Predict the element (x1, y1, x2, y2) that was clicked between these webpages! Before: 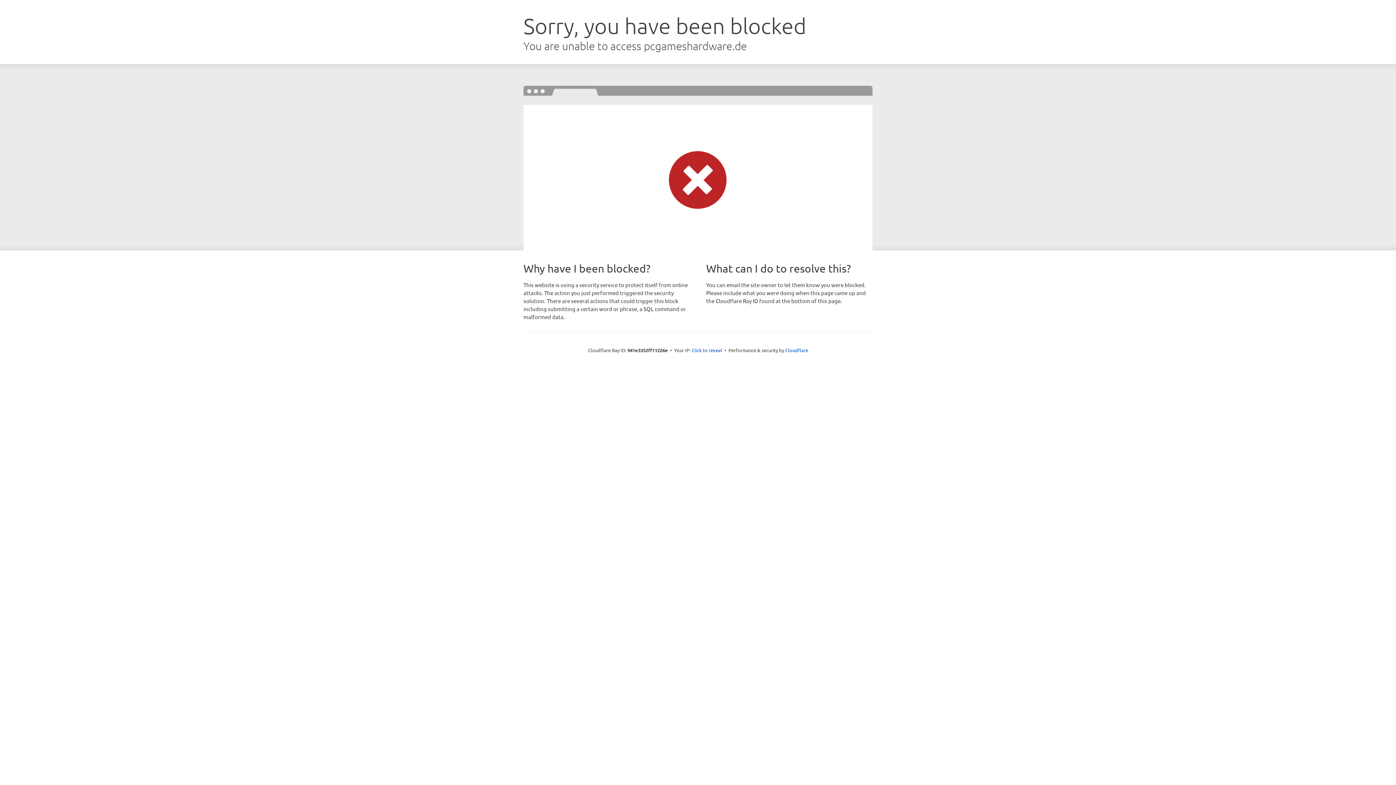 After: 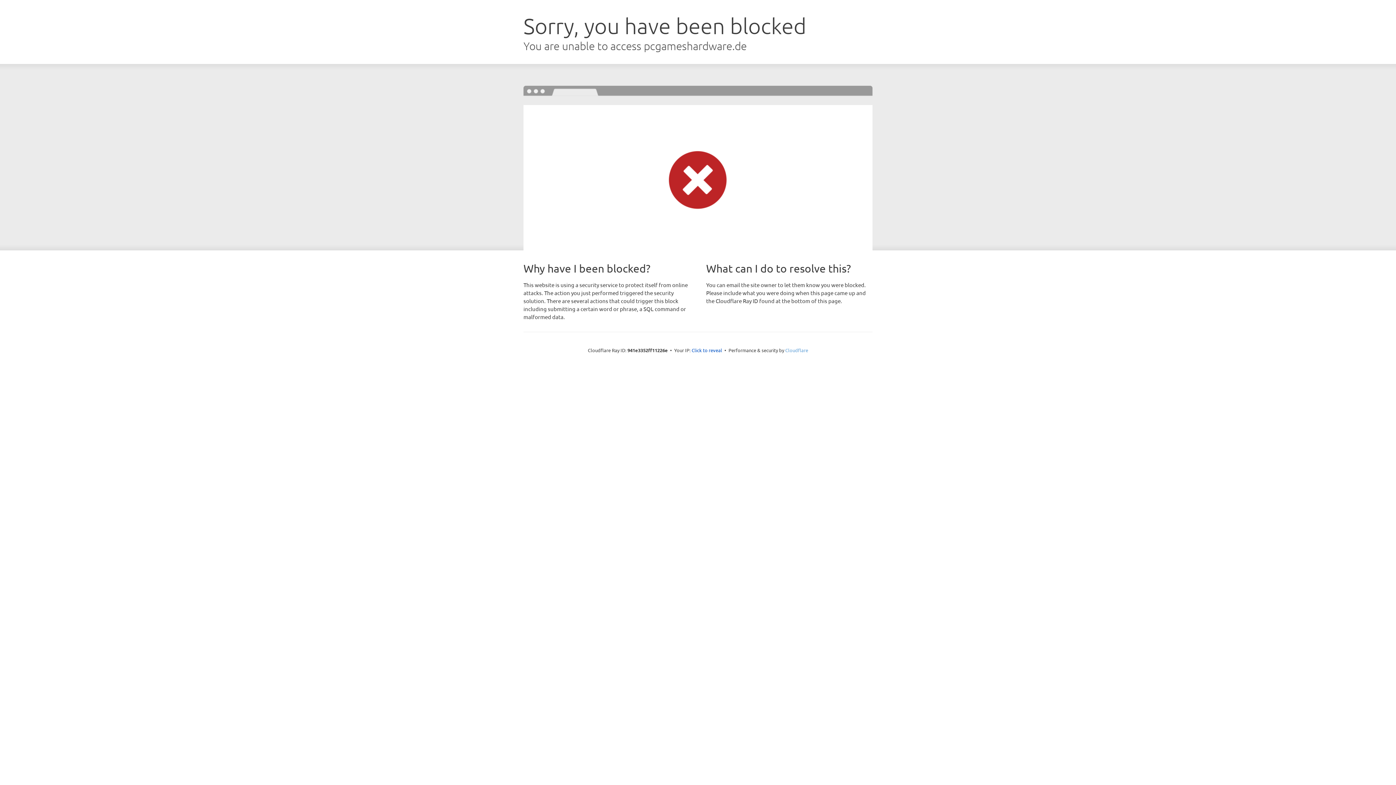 Action: bbox: (785, 347, 808, 353) label: Cloudflare